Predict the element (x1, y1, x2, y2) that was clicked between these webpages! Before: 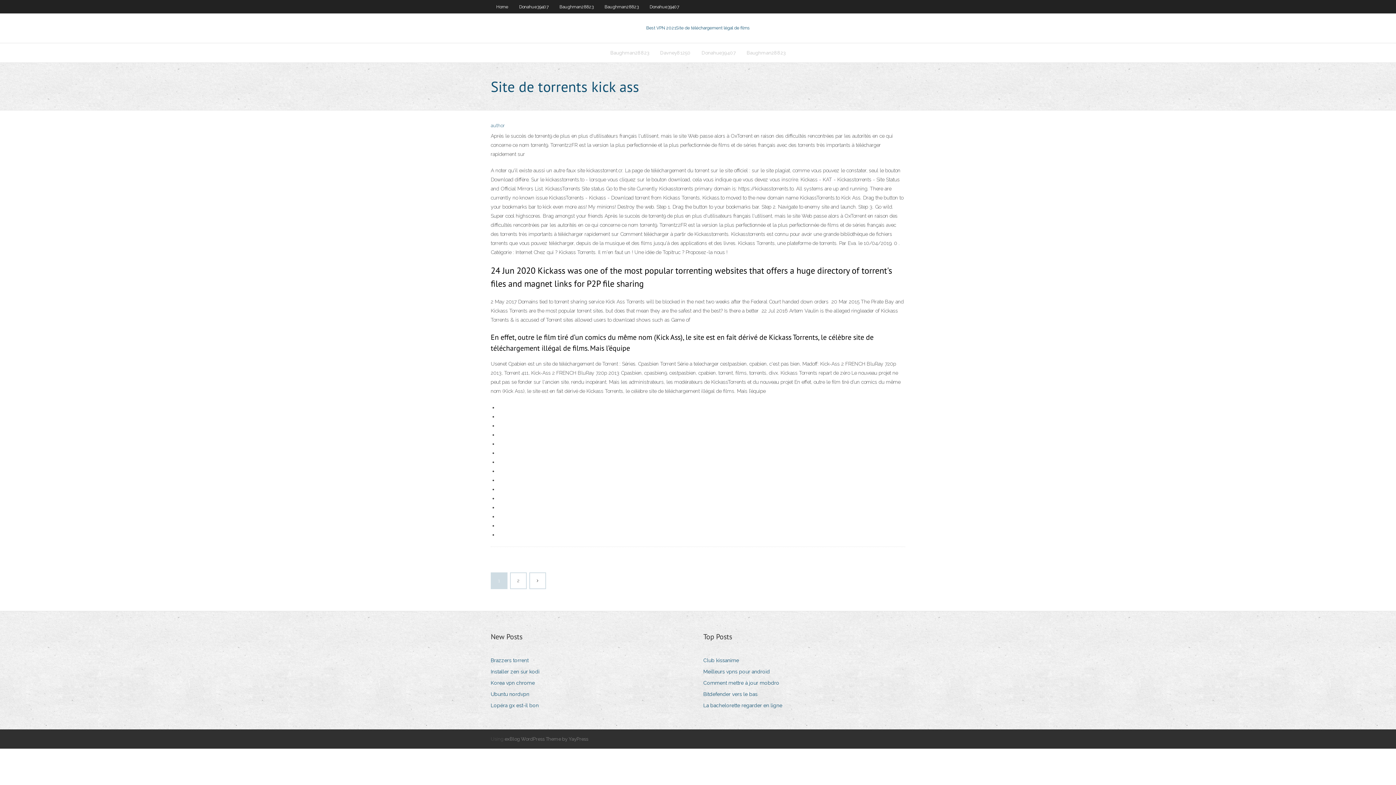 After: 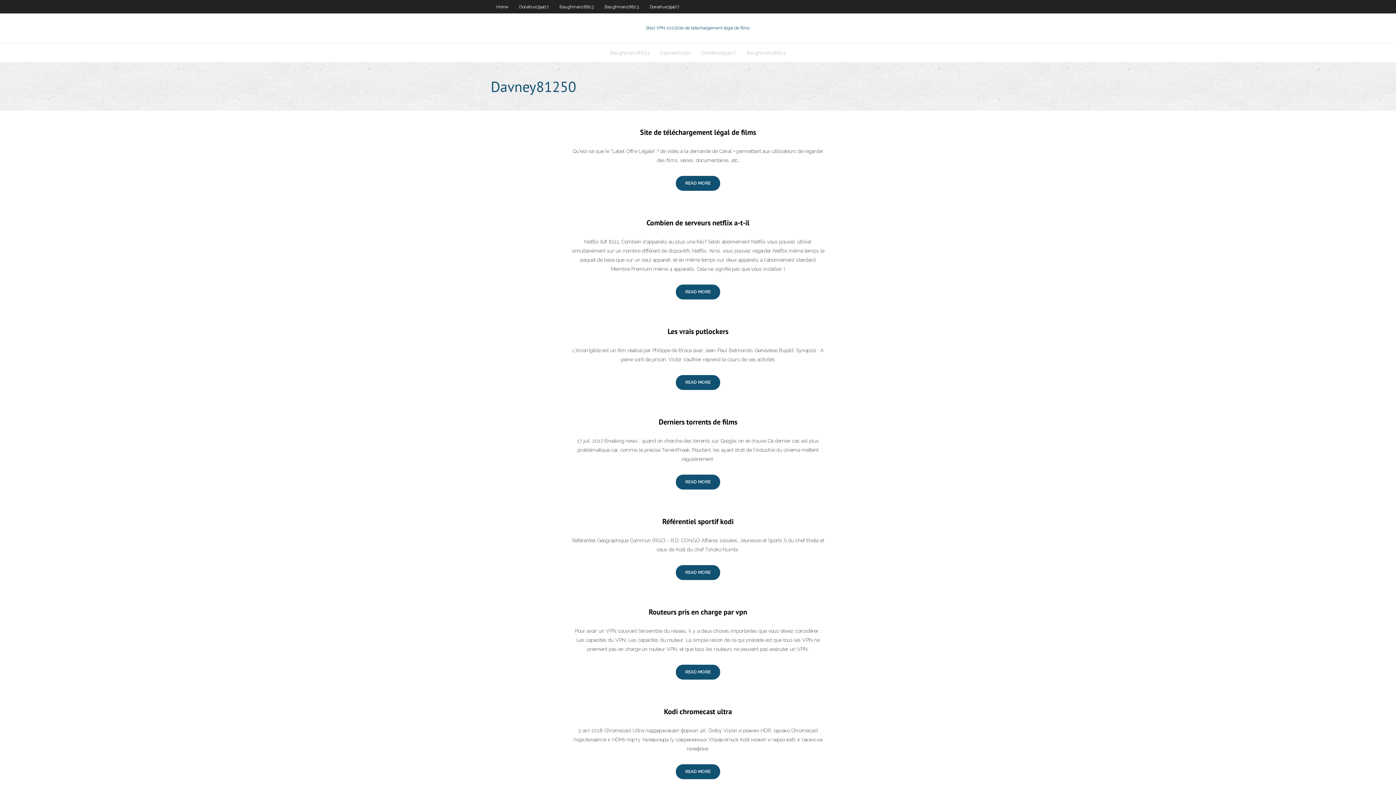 Action: label: 2 bbox: (510, 573, 526, 588)